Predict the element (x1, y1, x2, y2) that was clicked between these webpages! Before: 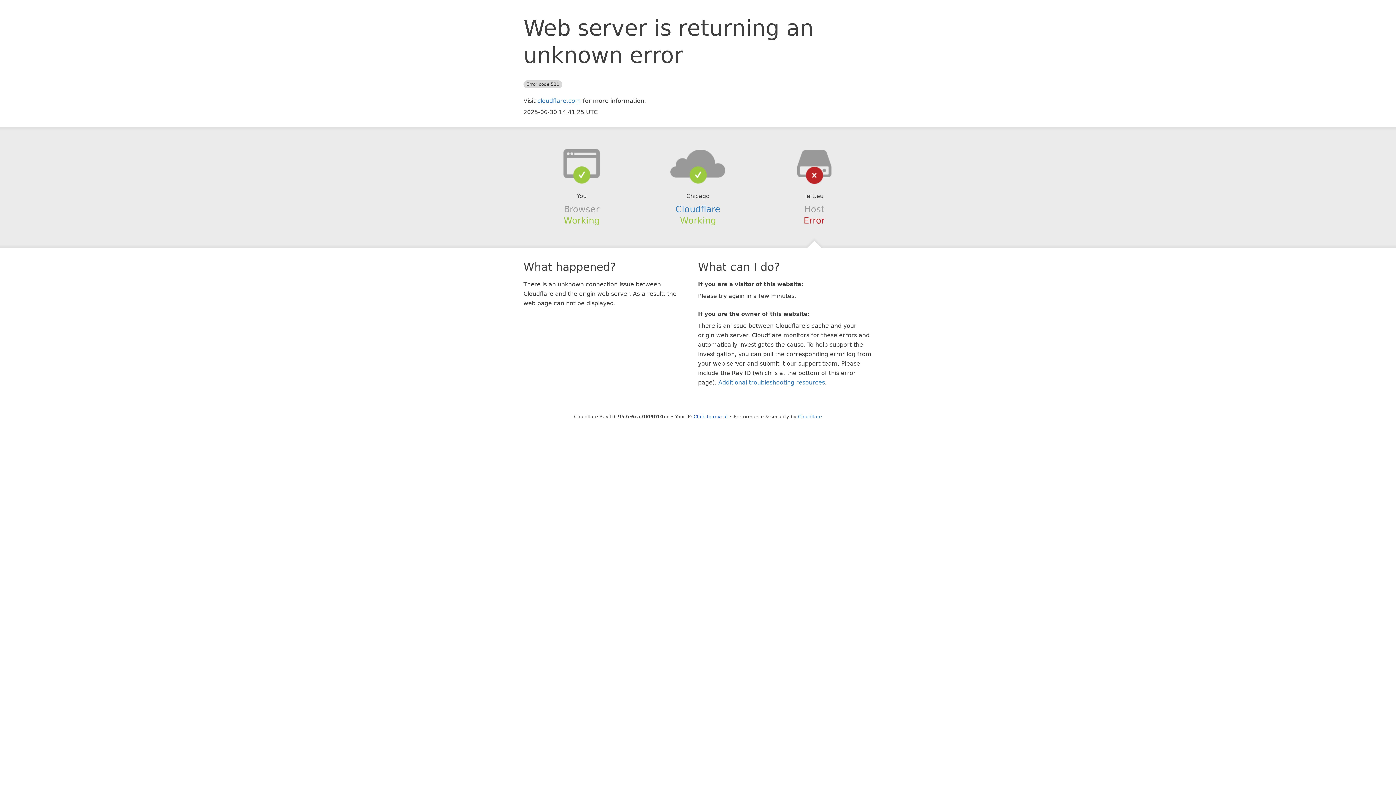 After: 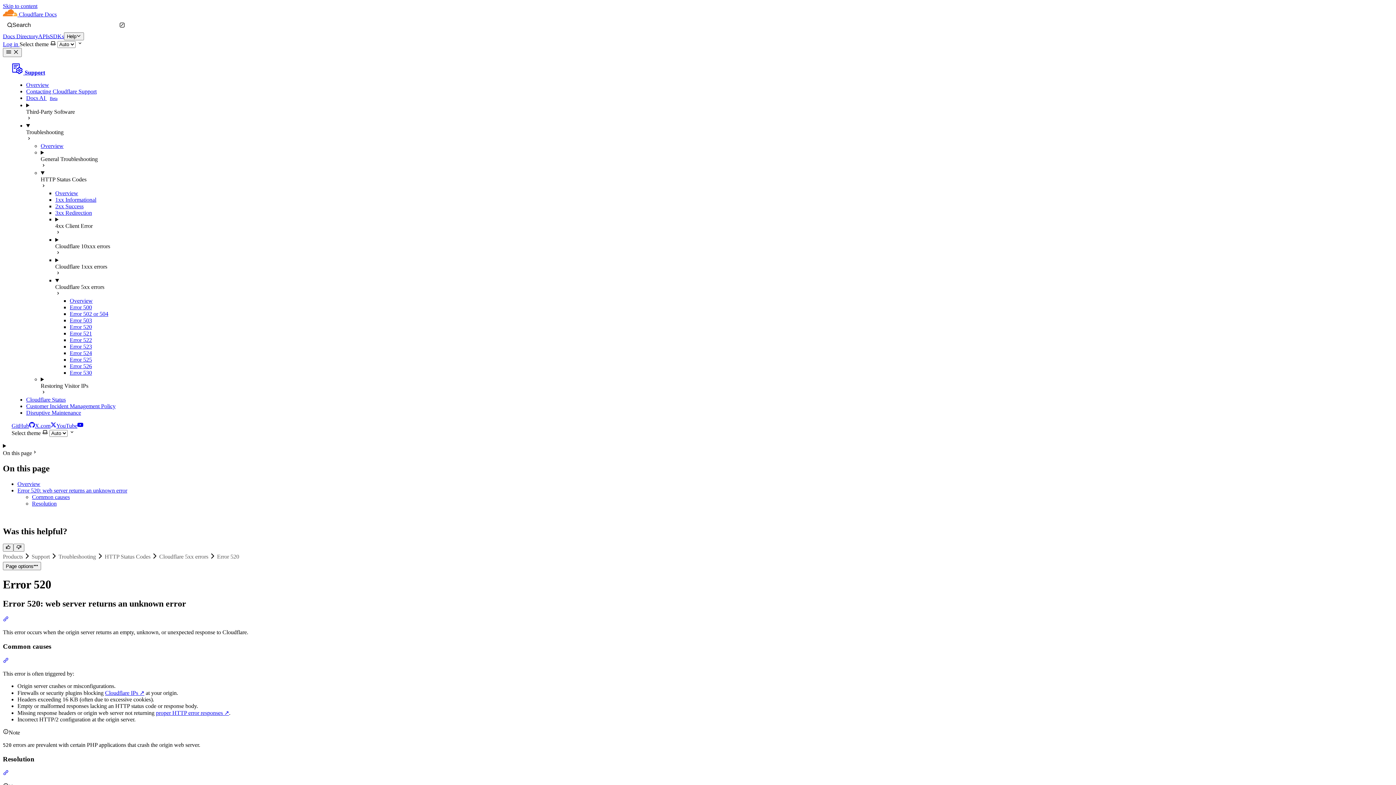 Action: bbox: (718, 379, 825, 386) label: Additional troubleshooting resources